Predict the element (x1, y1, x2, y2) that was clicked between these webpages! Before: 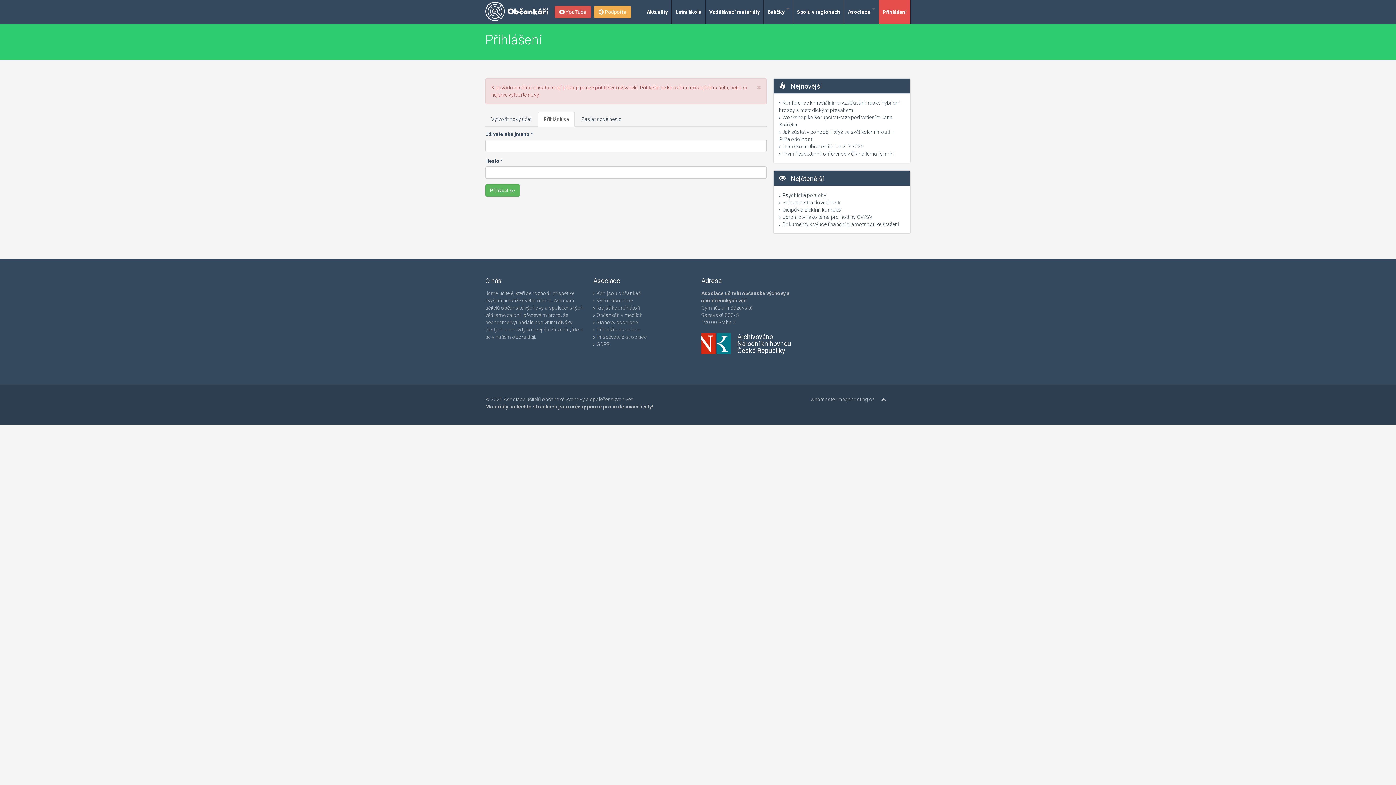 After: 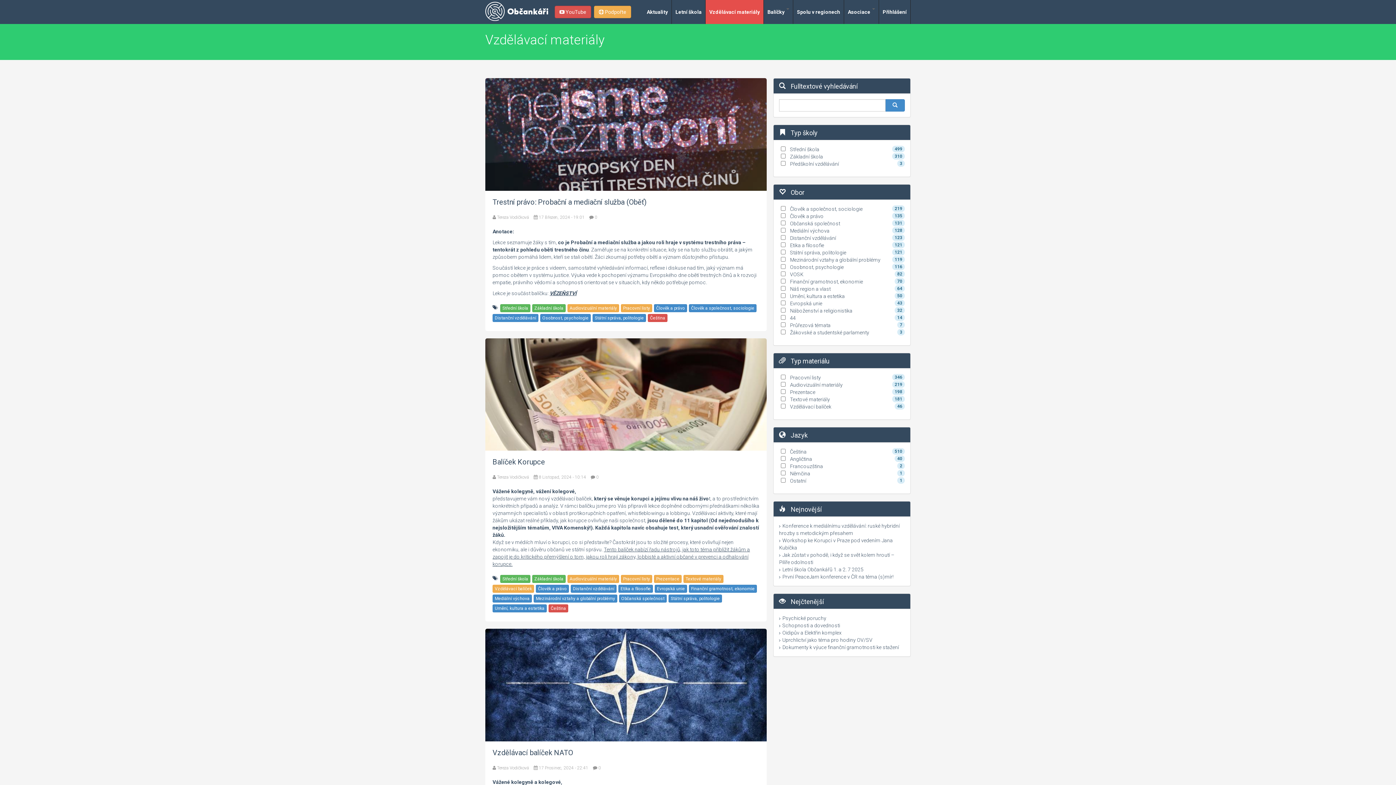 Action: bbox: (705, 0, 764, 24) label: Vzdělávací materiály